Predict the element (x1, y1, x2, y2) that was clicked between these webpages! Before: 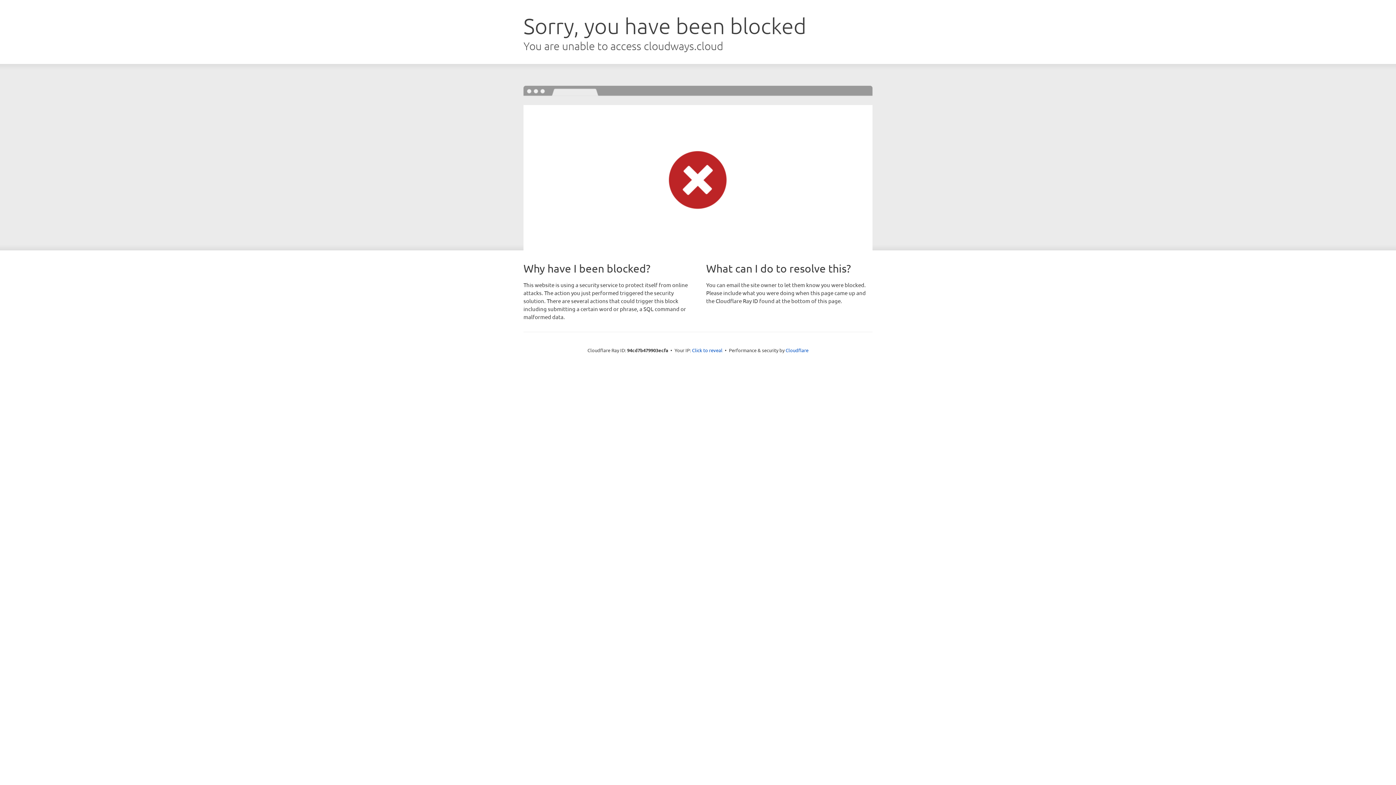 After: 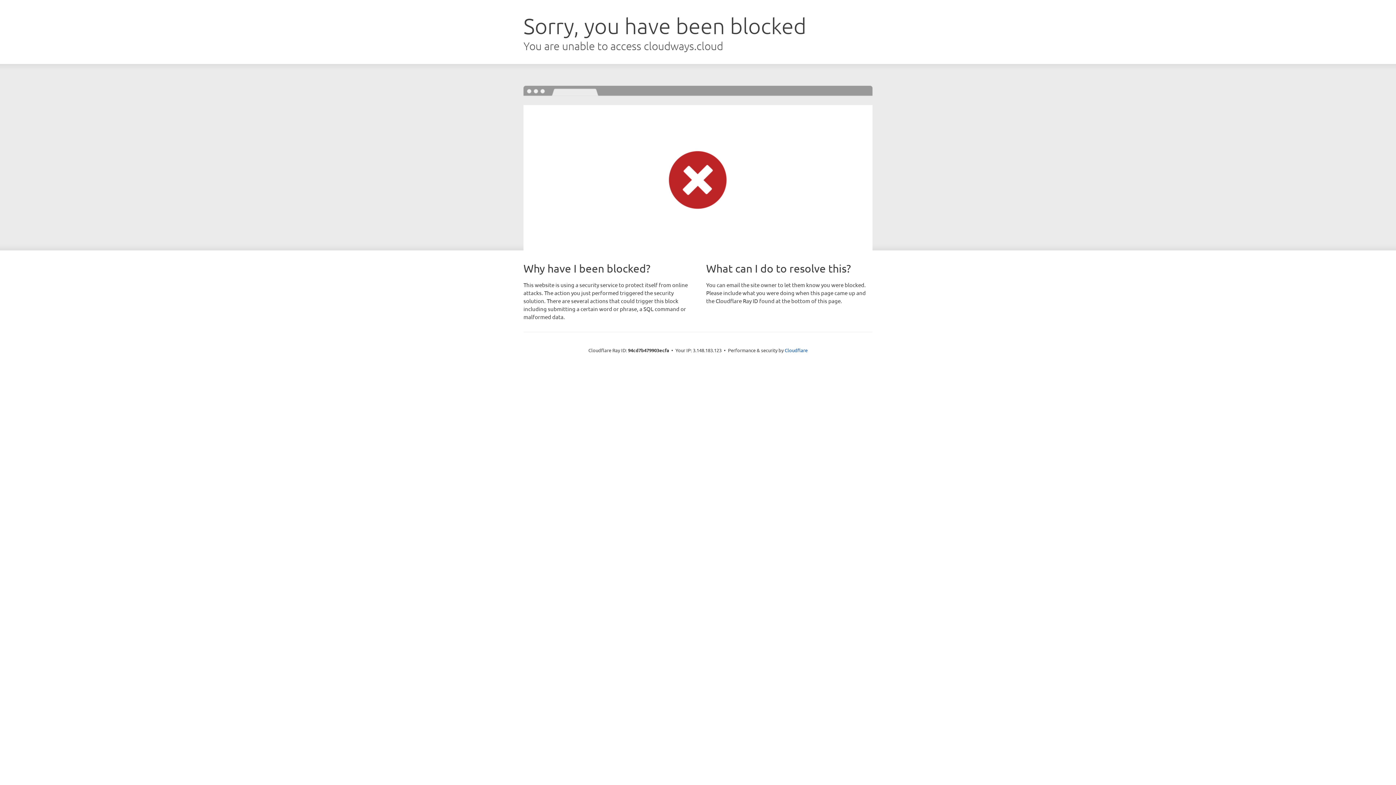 Action: label: Click to reveal bbox: (692, 346, 722, 353)